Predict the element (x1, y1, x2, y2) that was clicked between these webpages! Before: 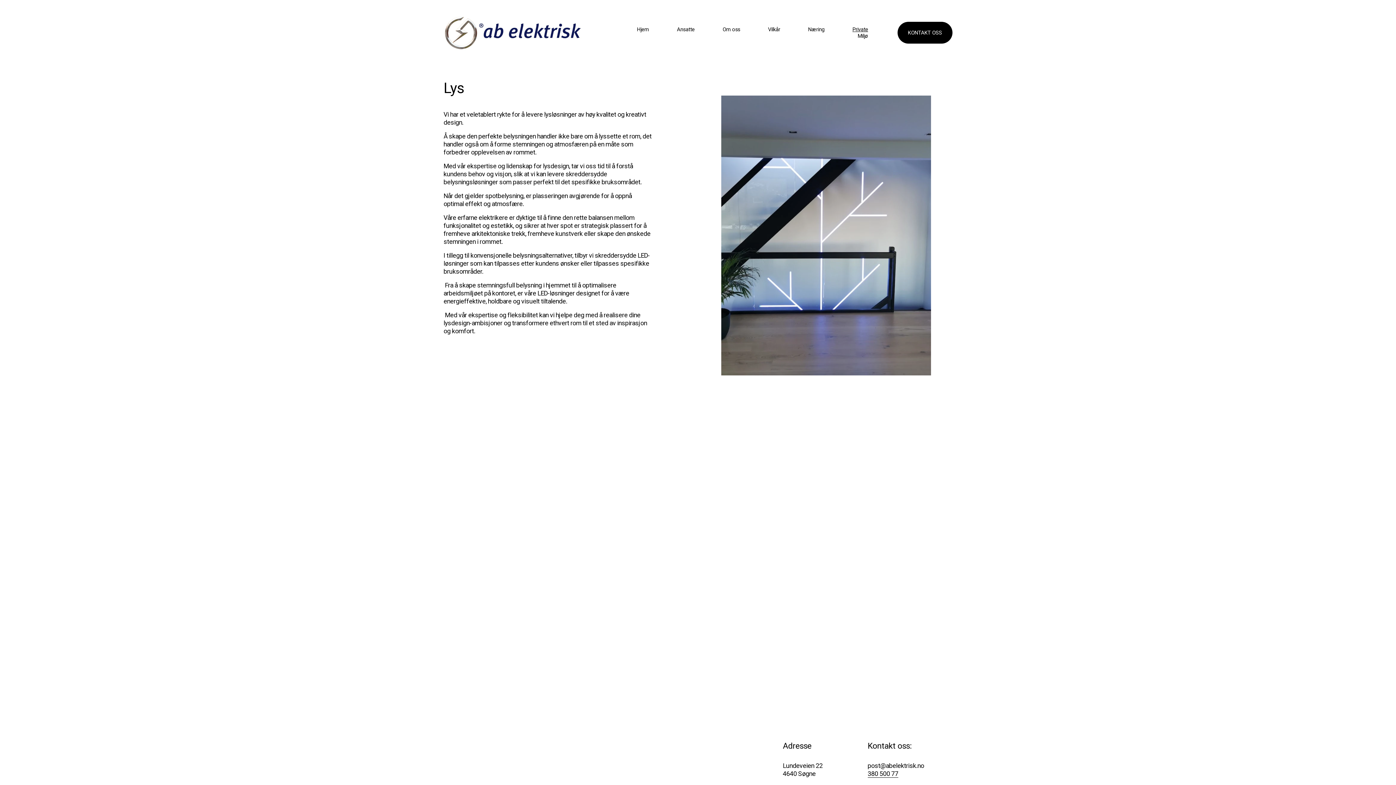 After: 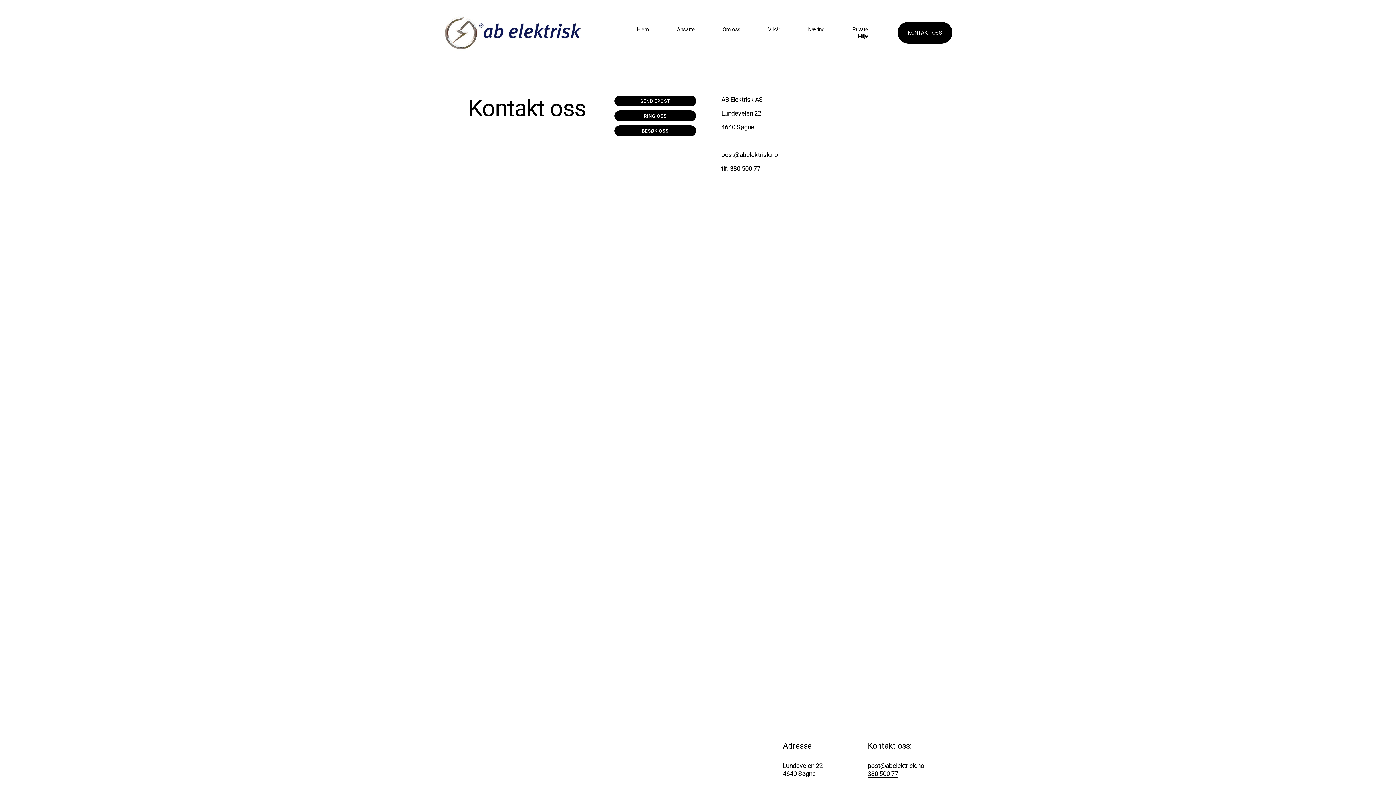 Action: bbox: (897, 21, 952, 43) label: KONTAKT OSS